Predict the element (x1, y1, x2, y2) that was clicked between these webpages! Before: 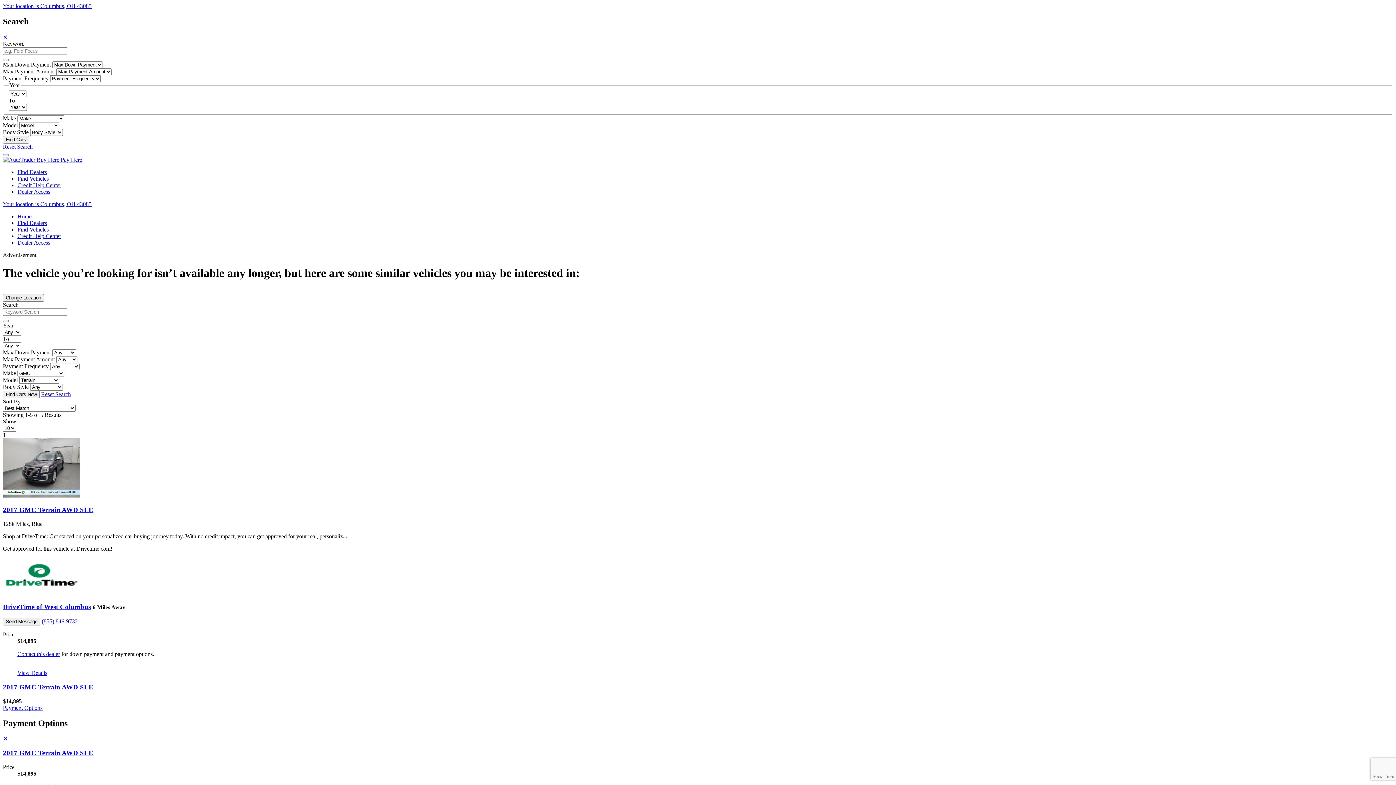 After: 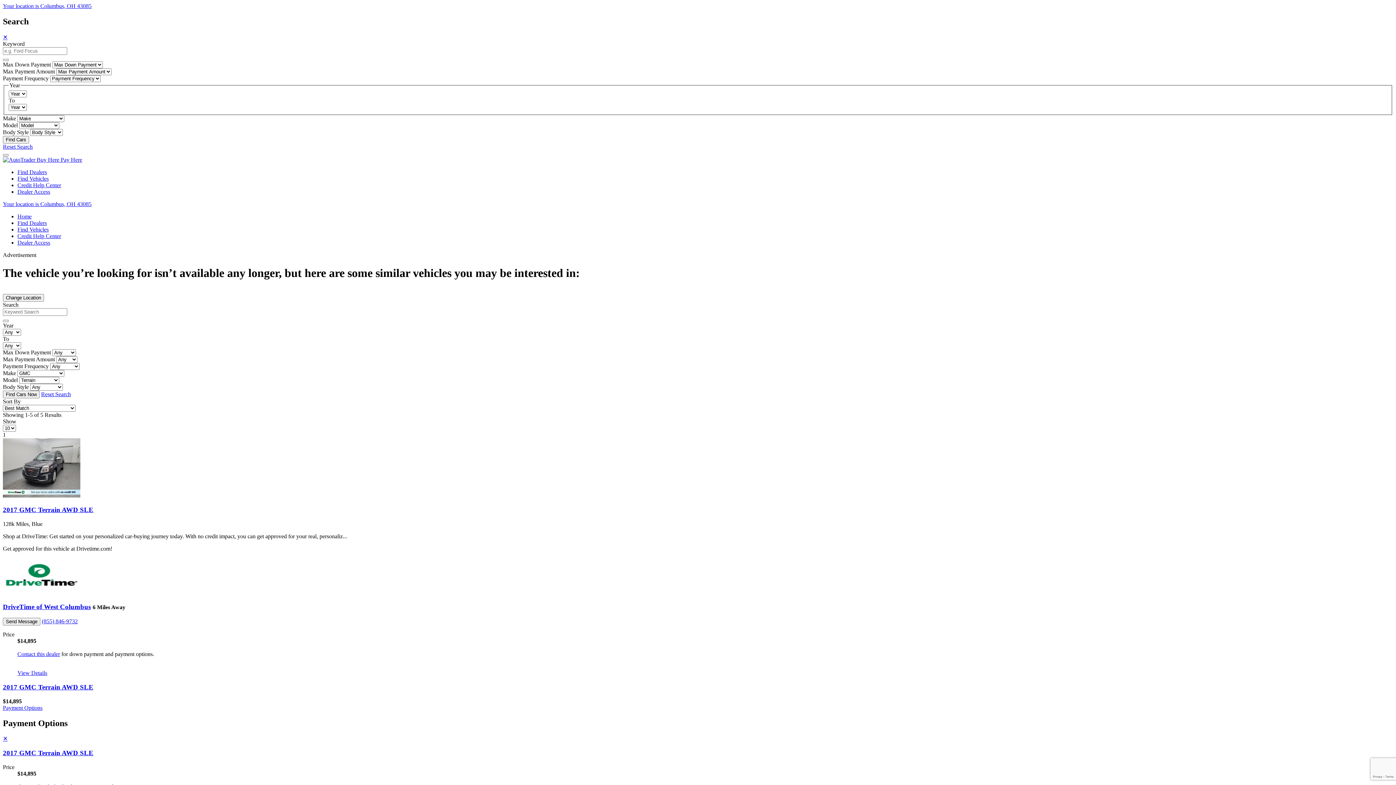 Action: bbox: (2, 34, 7, 40) label: ✕